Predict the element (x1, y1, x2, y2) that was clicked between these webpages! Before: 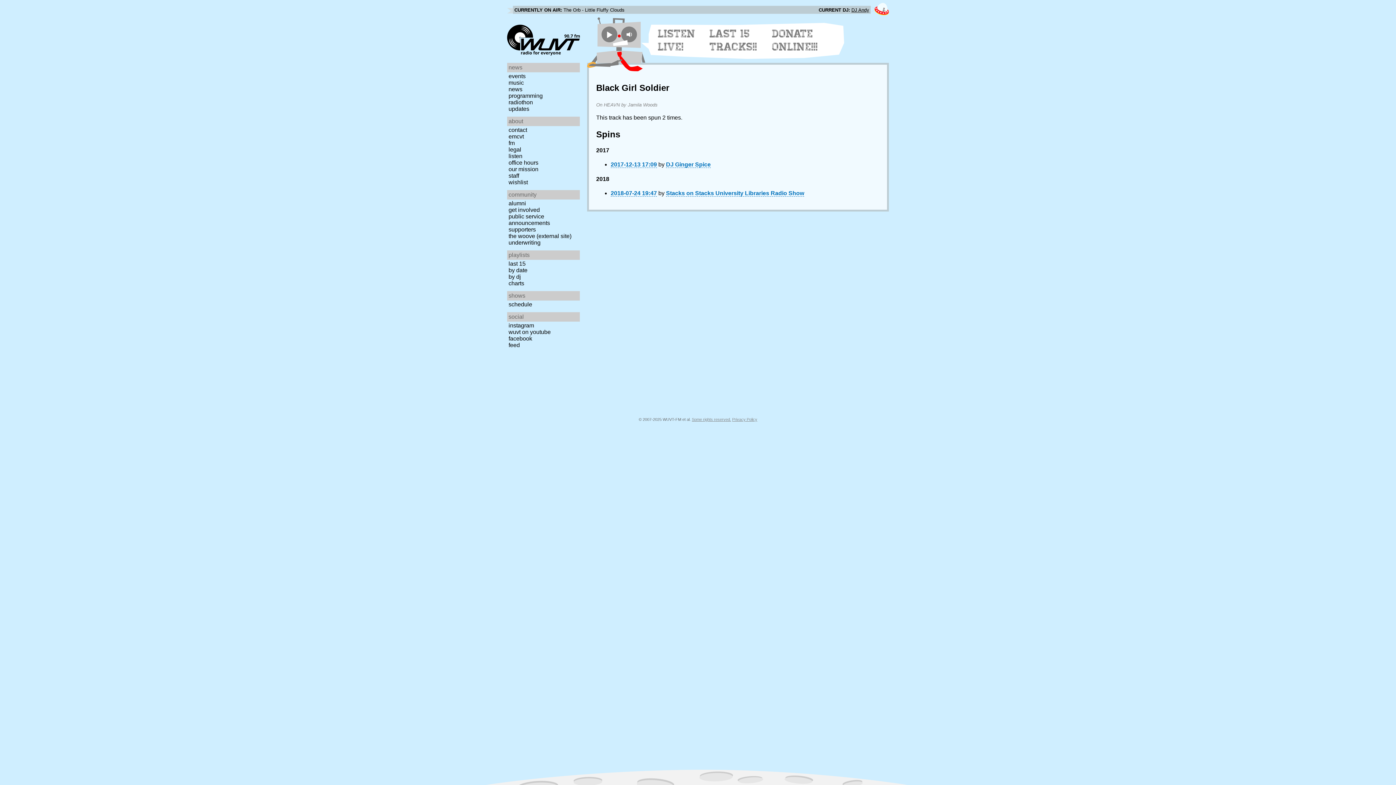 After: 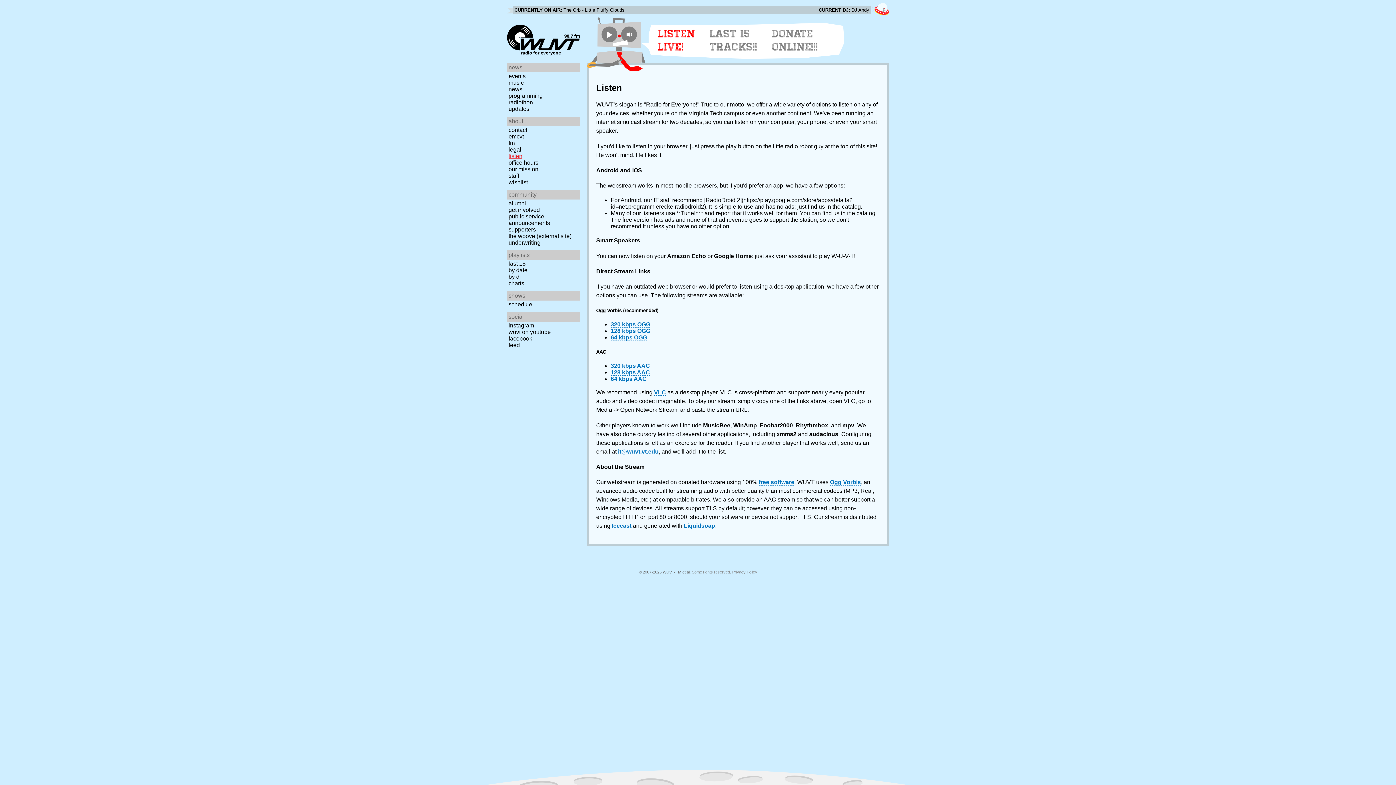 Action: label: LISTEN LIVE! bbox: (658, 27, 701, 53)